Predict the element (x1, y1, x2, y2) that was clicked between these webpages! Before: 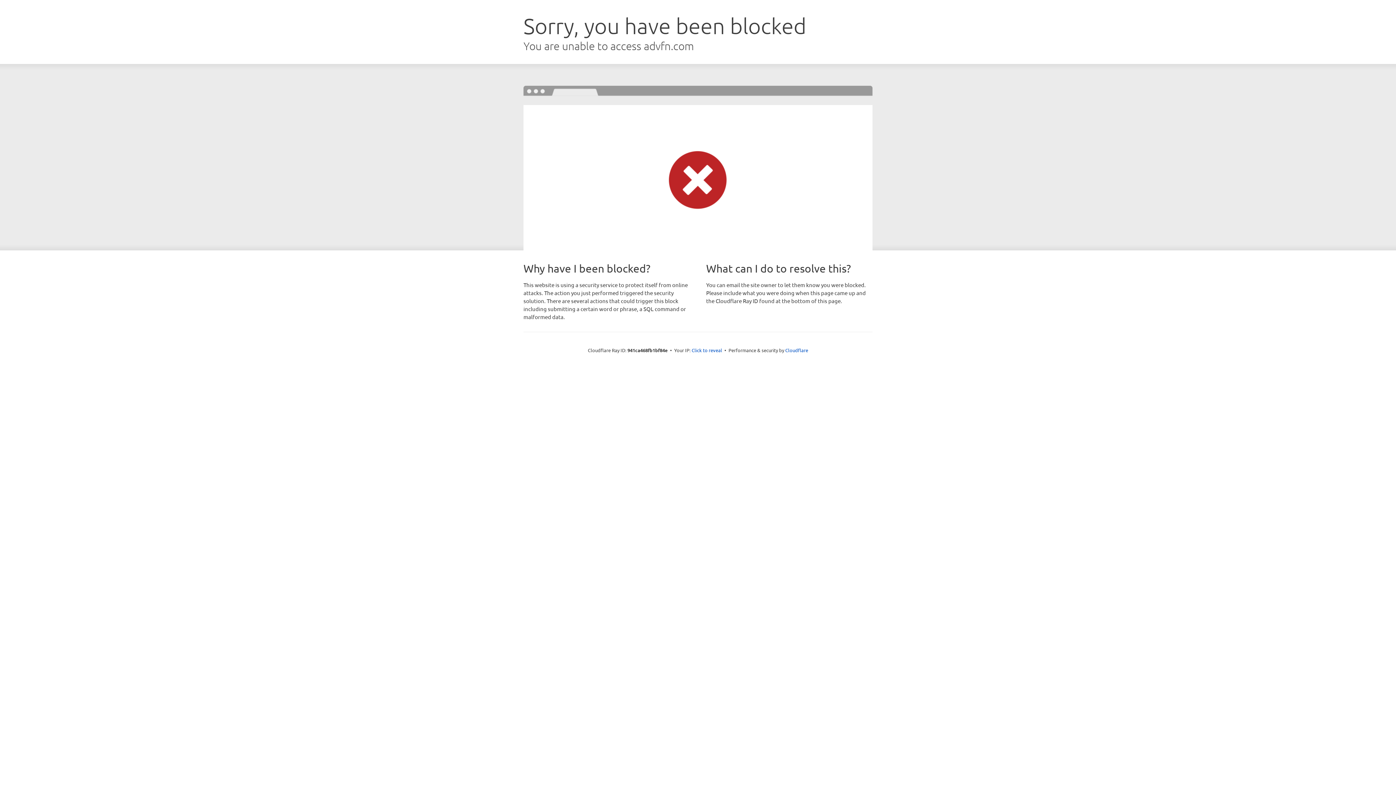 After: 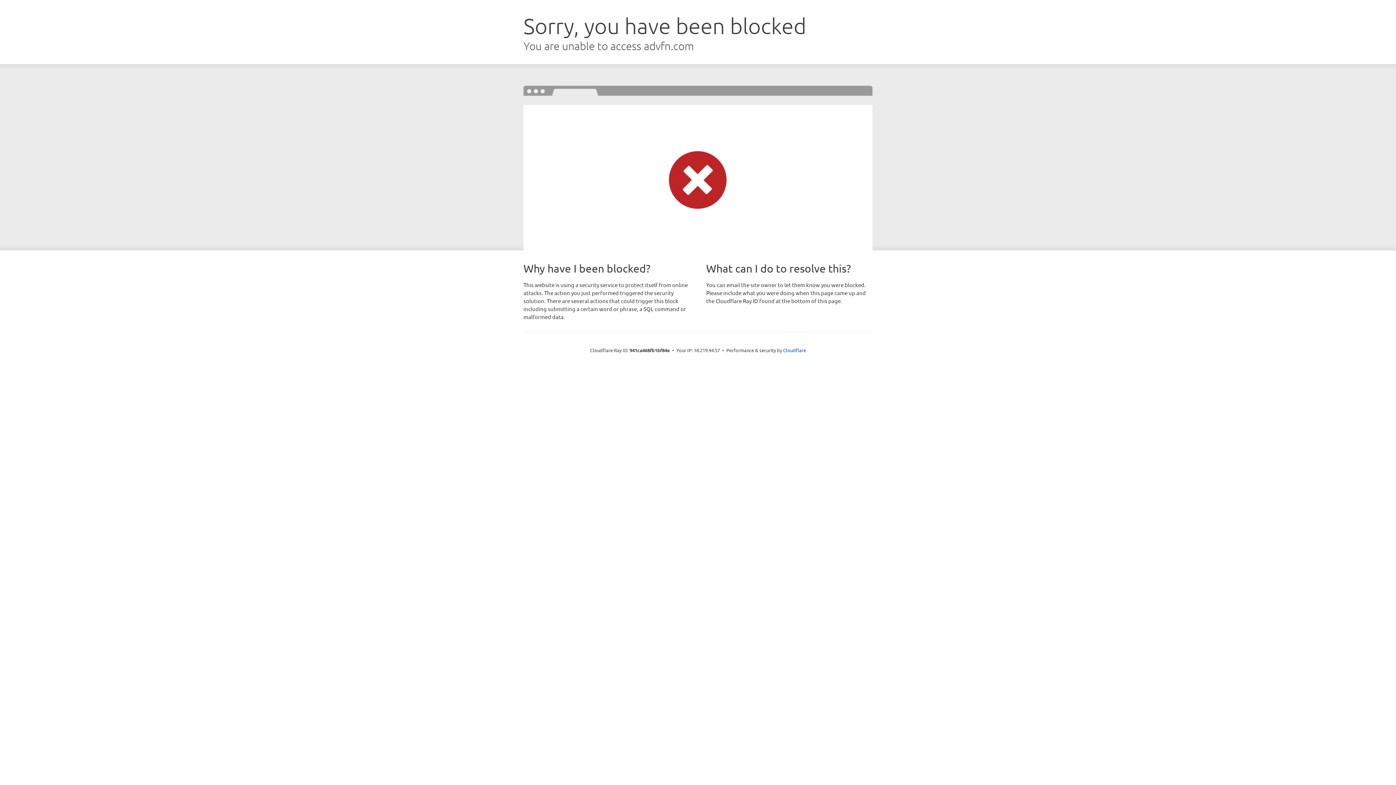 Action: bbox: (691, 346, 722, 353) label: Click to reveal